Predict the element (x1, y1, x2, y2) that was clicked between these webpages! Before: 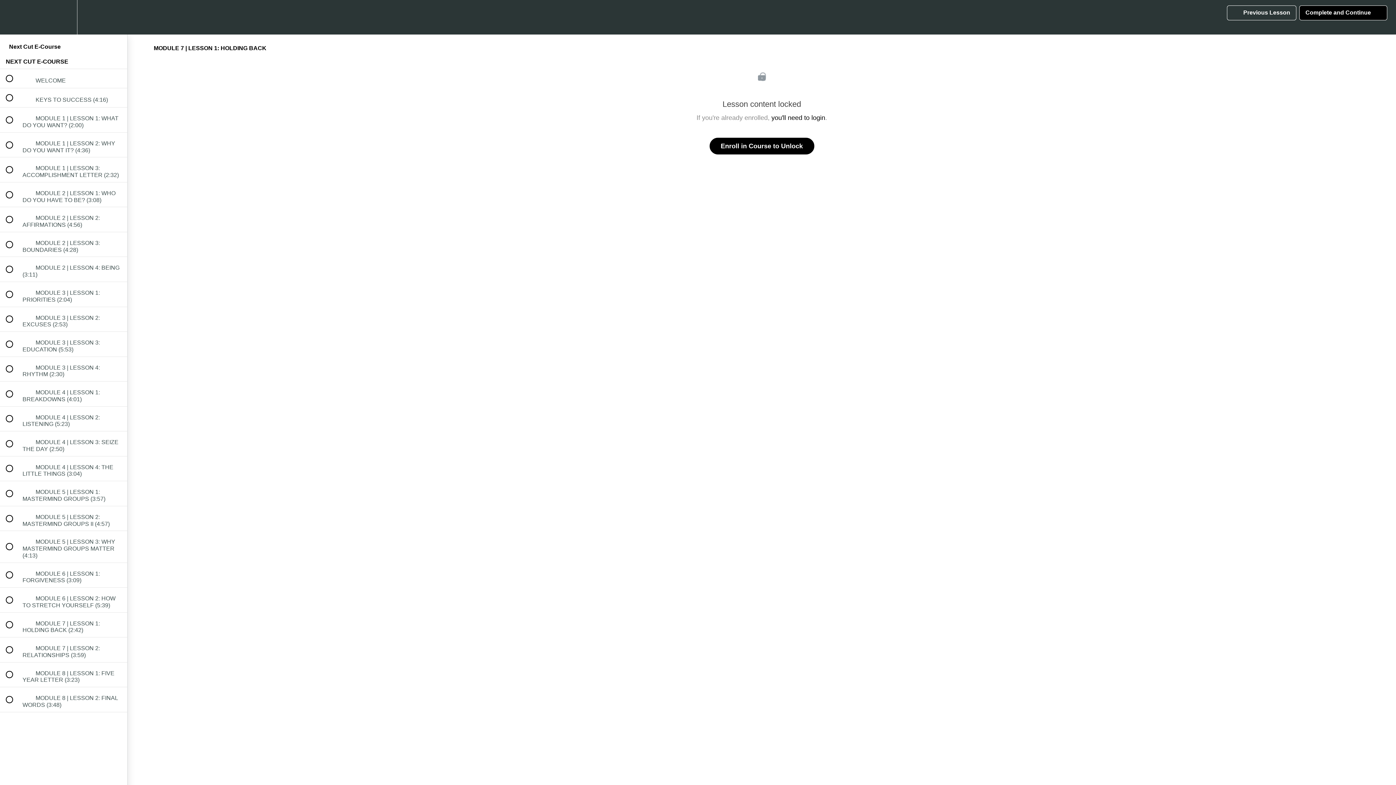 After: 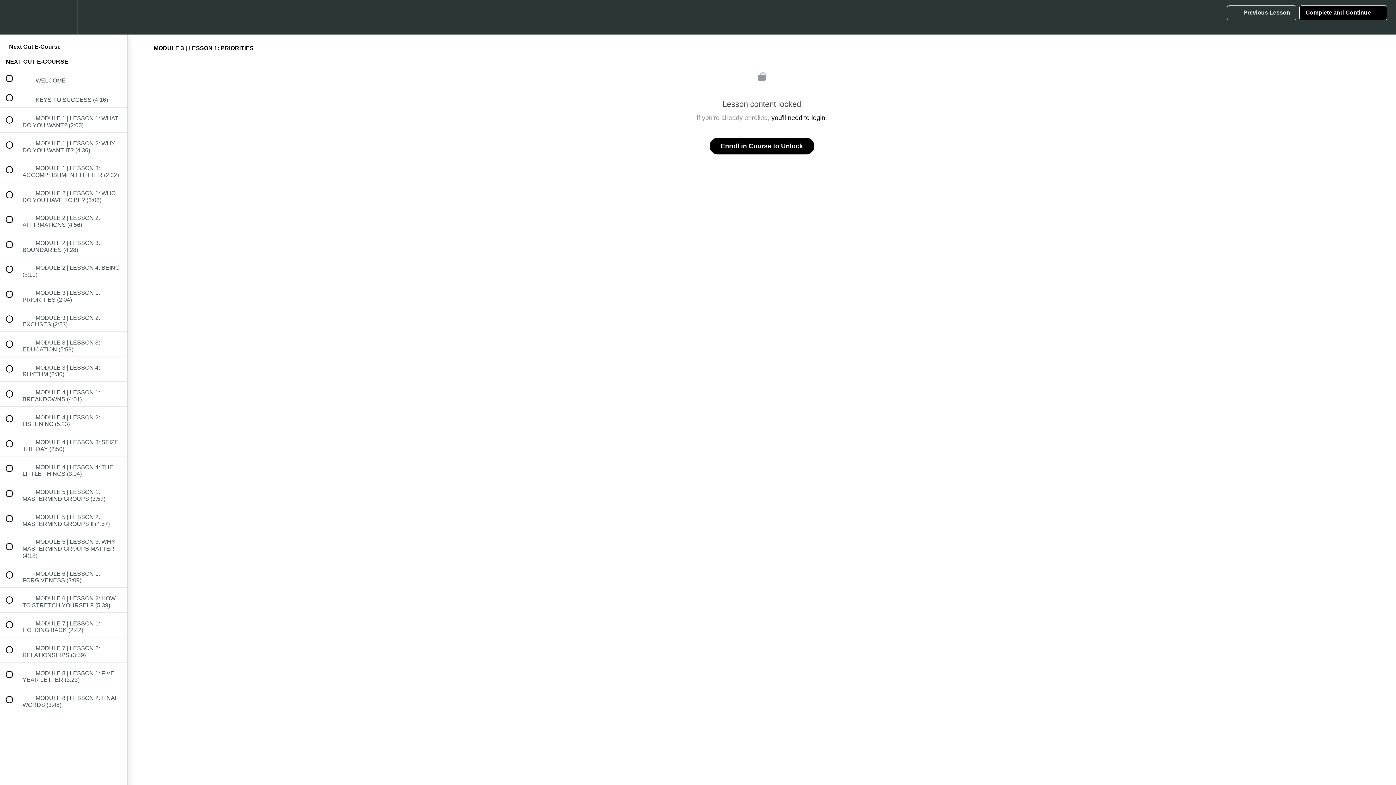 Action: bbox: (0, 282, 127, 306) label:  
 MODULE 3 | LESSON 1: PRIORITIES (2:04)